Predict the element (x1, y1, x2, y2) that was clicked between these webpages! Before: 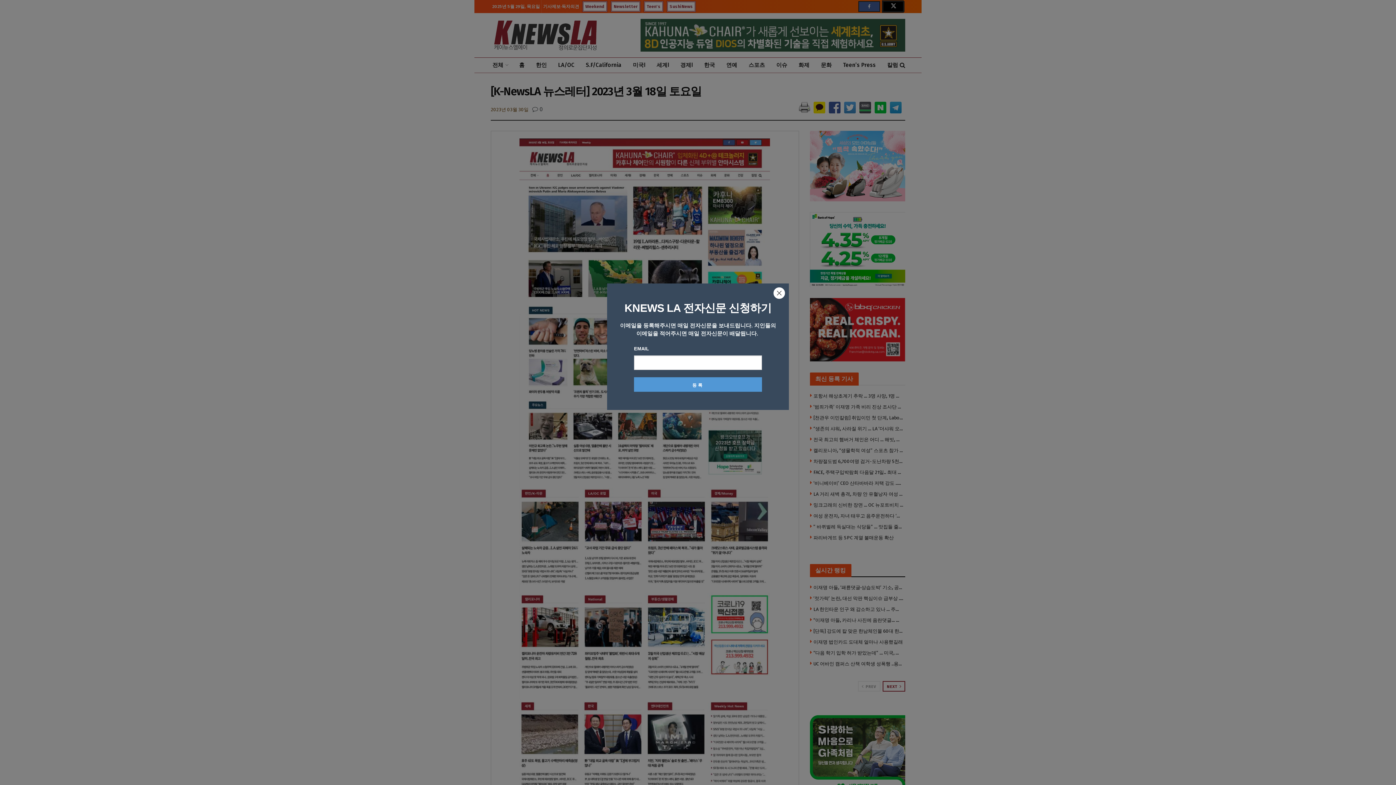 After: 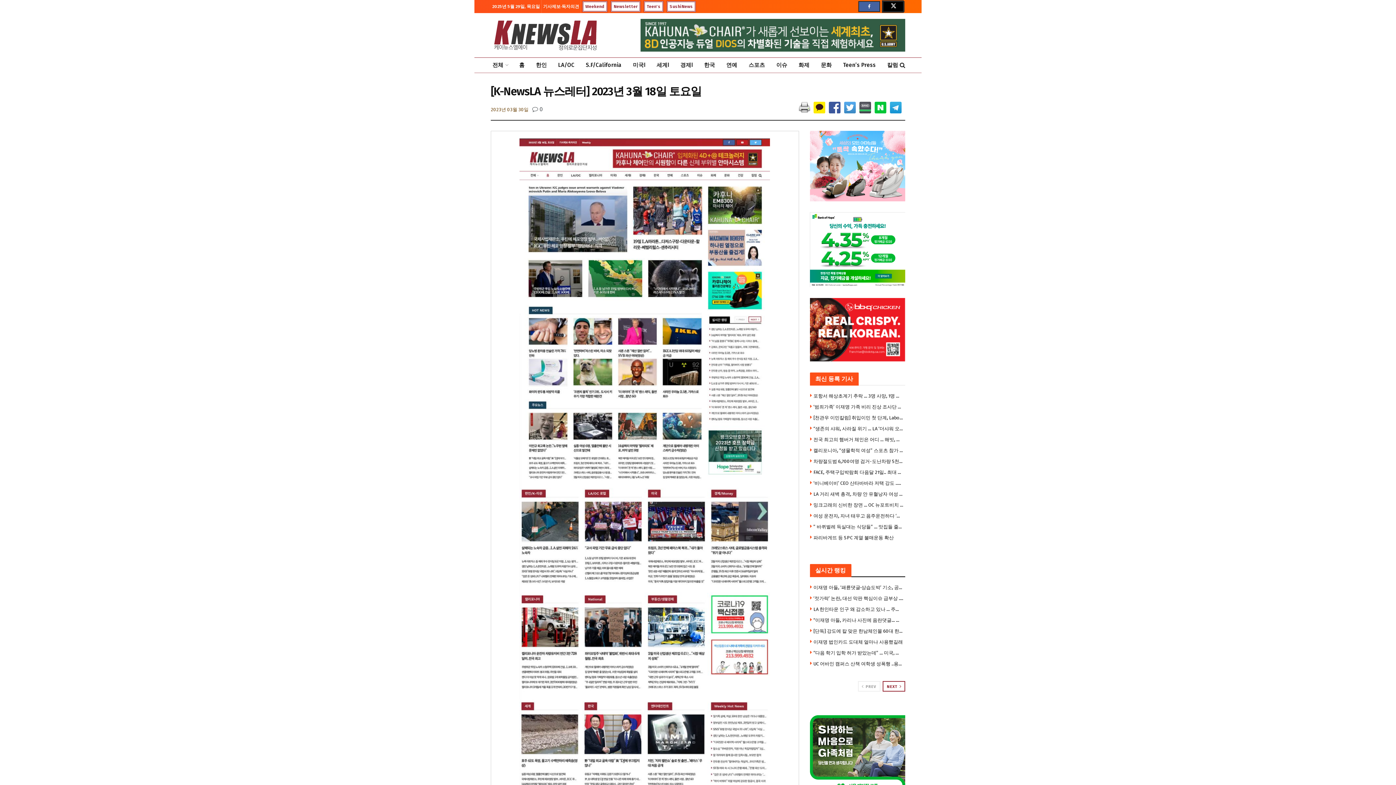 Action: bbox: (773, 287, 785, 301)